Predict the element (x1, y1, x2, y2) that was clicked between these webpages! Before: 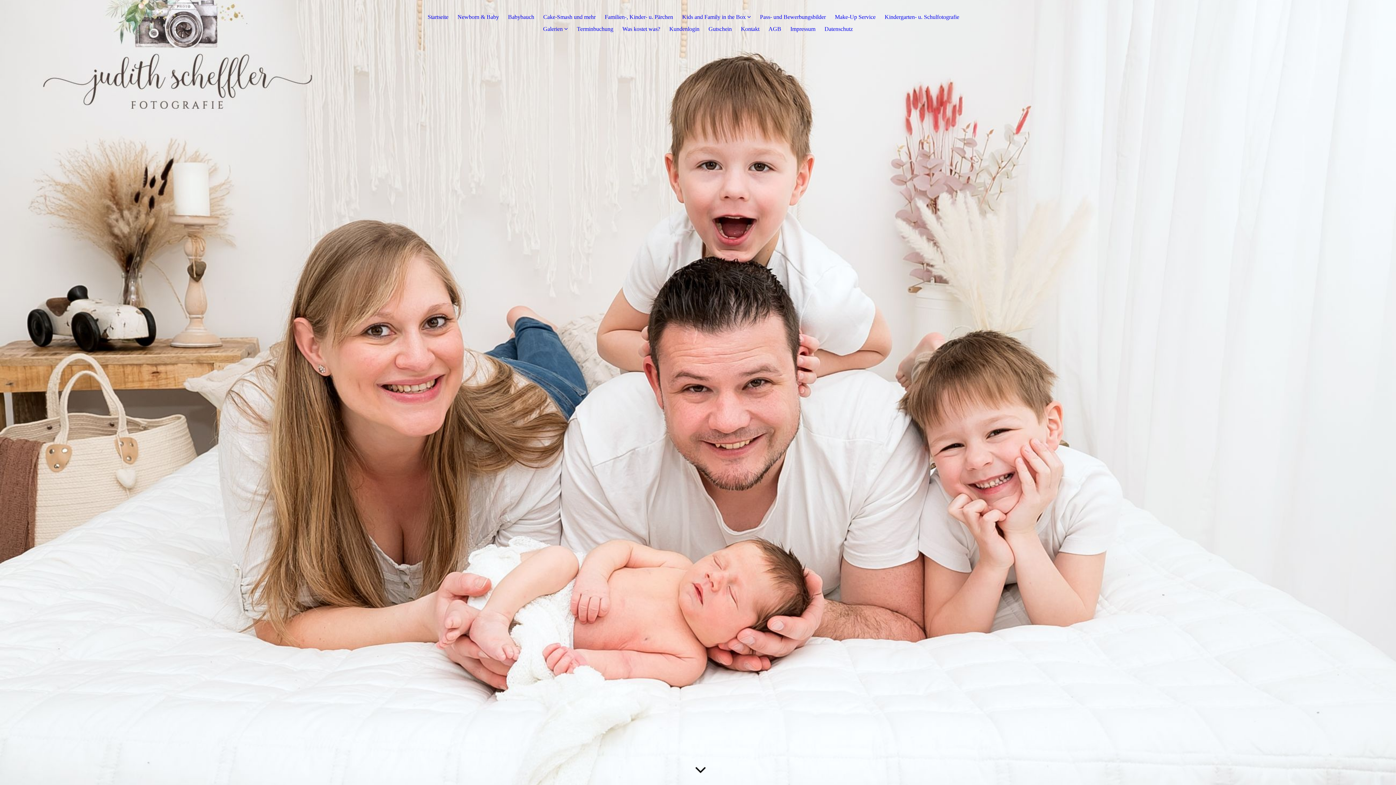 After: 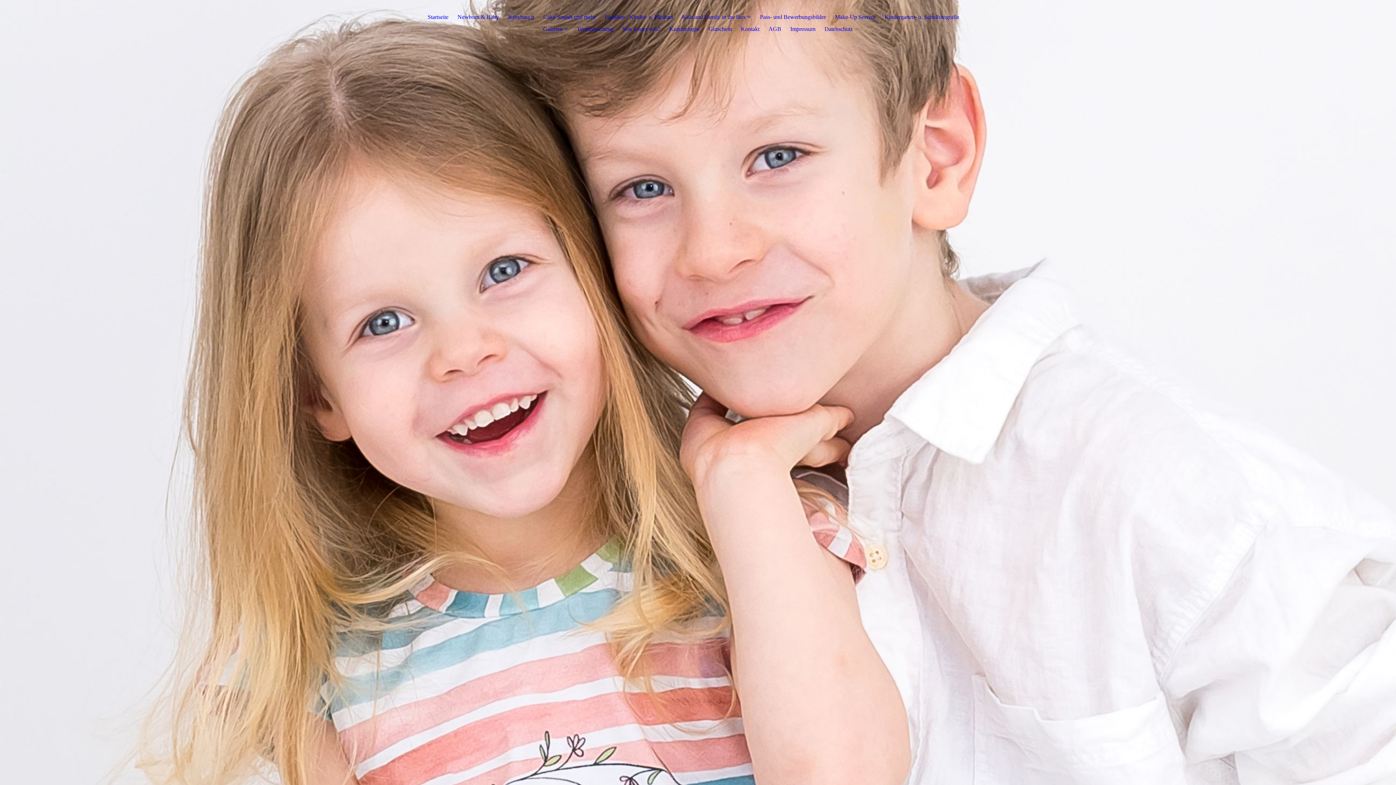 Action: bbox: (884, 13, 959, 23) label: Kindergarten- u. Schulfotografie